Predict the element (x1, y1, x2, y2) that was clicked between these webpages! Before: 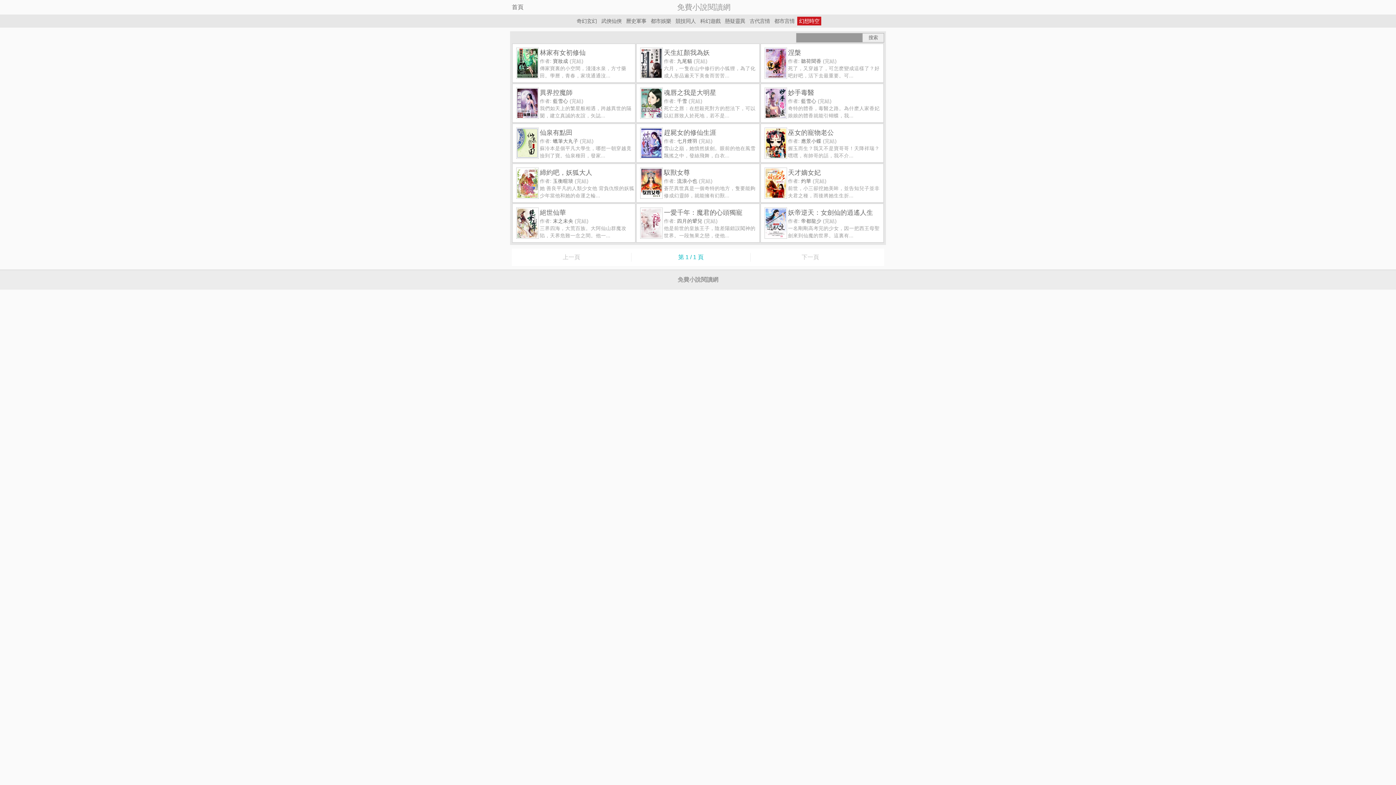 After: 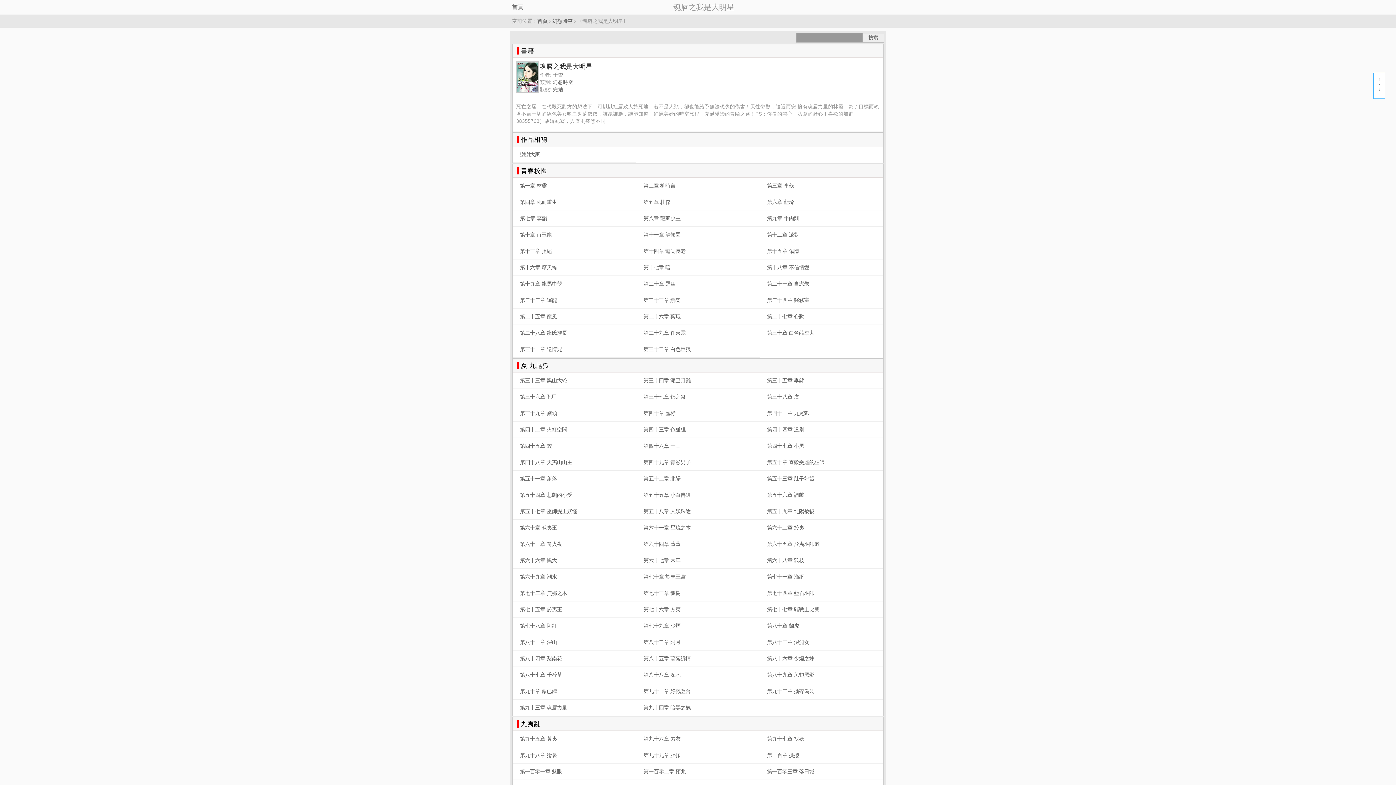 Action: bbox: (664, 89, 716, 96) label: 魂唇之我是大明星